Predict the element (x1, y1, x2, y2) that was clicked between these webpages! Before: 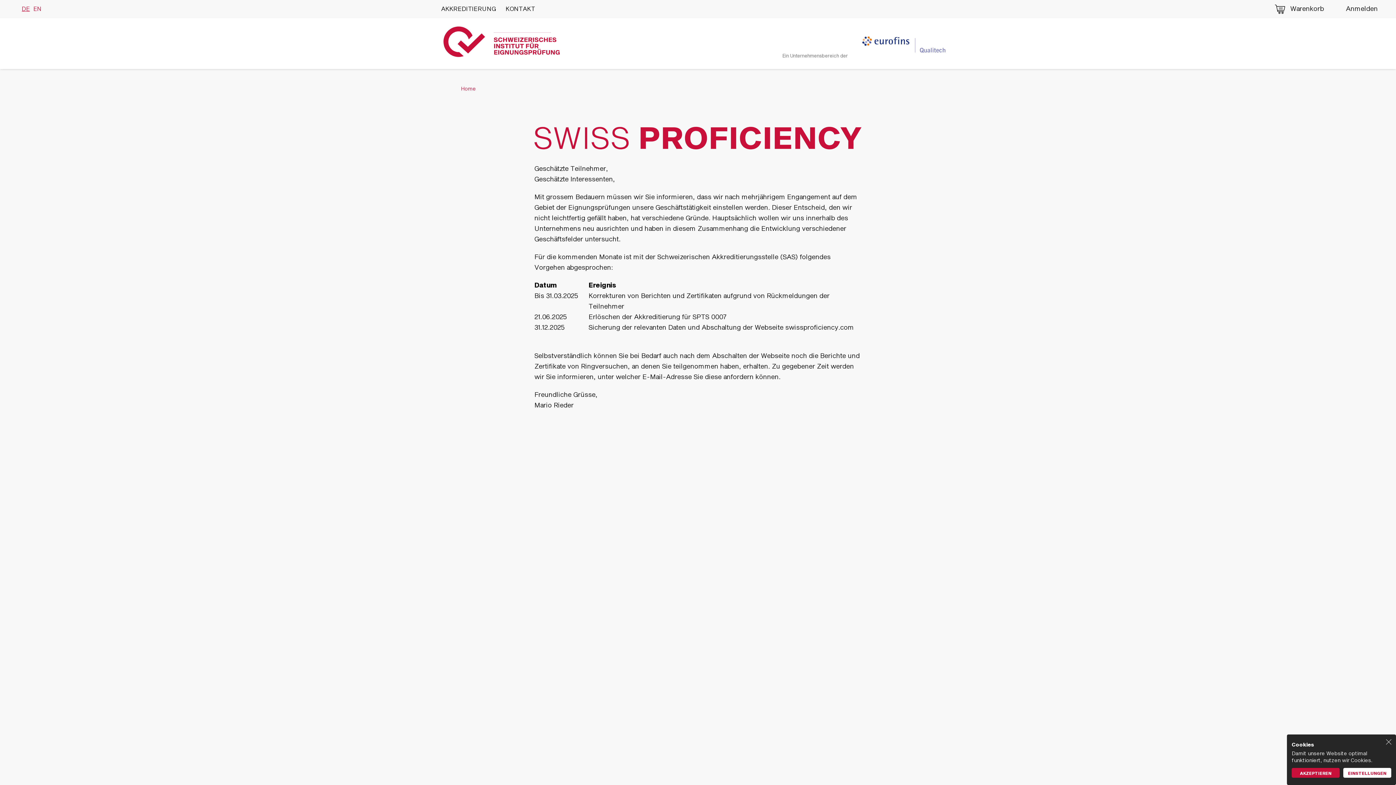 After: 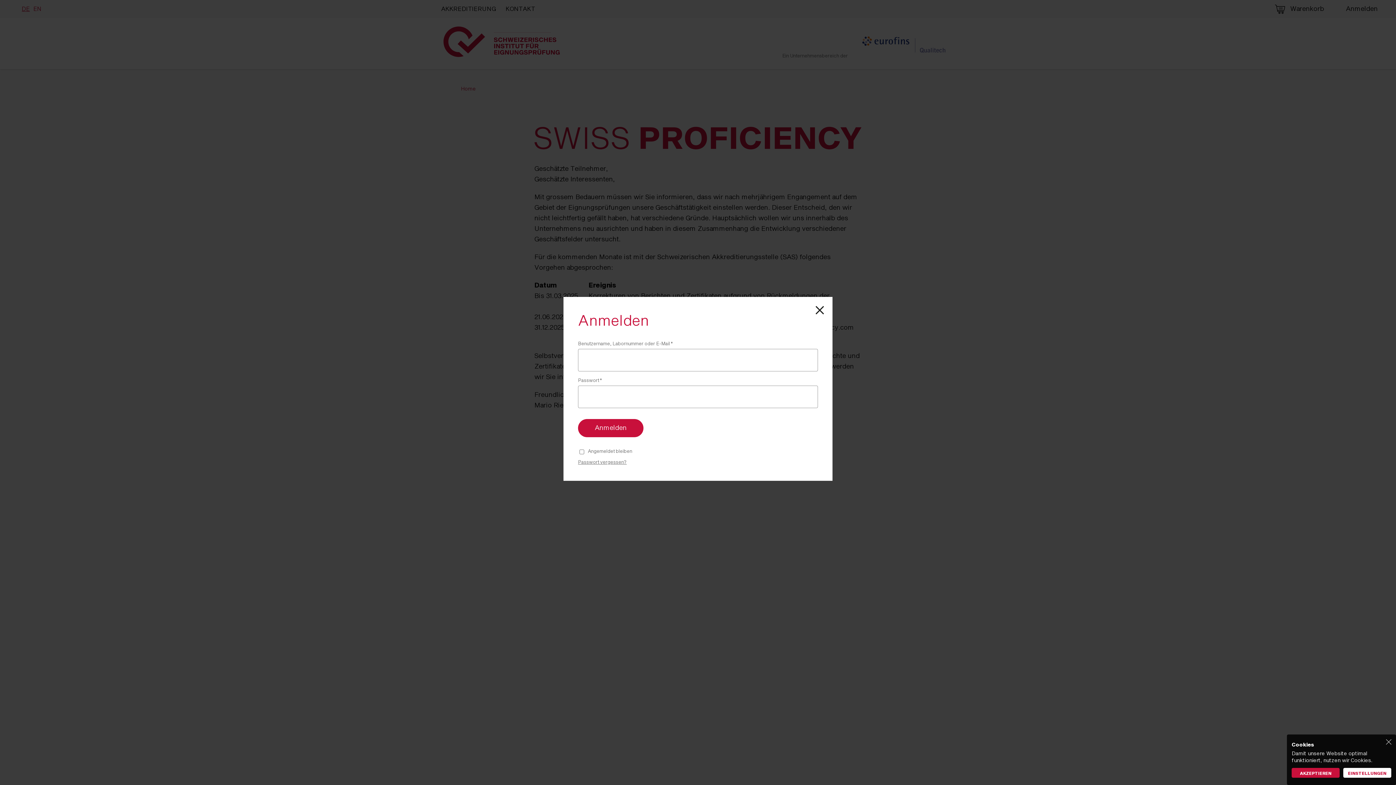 Action: bbox: (1338, 0, 1385, 18) label: Anmelden